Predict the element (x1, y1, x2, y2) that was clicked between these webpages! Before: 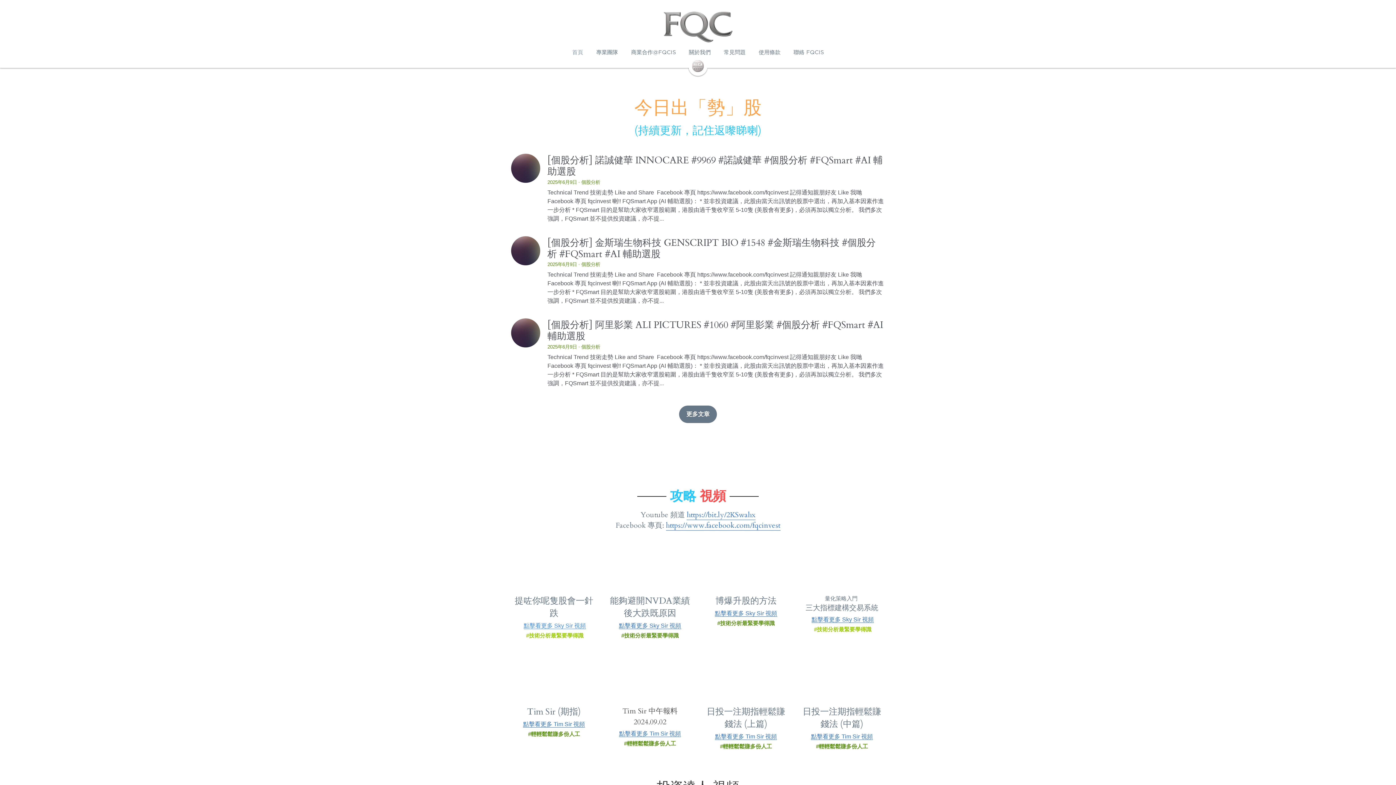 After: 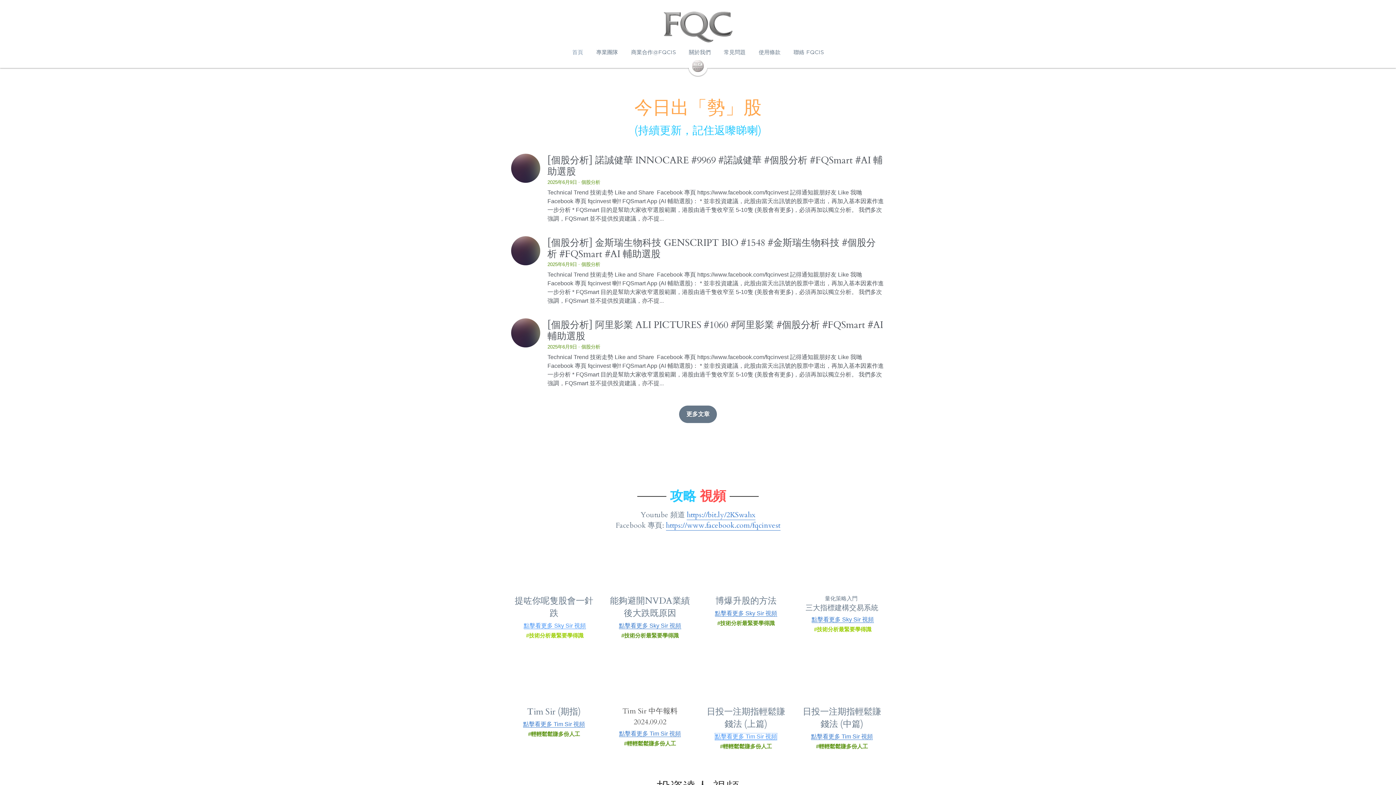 Action: label: 點擊看更多 Tim Sir 視頻 bbox: (715, 733, 777, 740)